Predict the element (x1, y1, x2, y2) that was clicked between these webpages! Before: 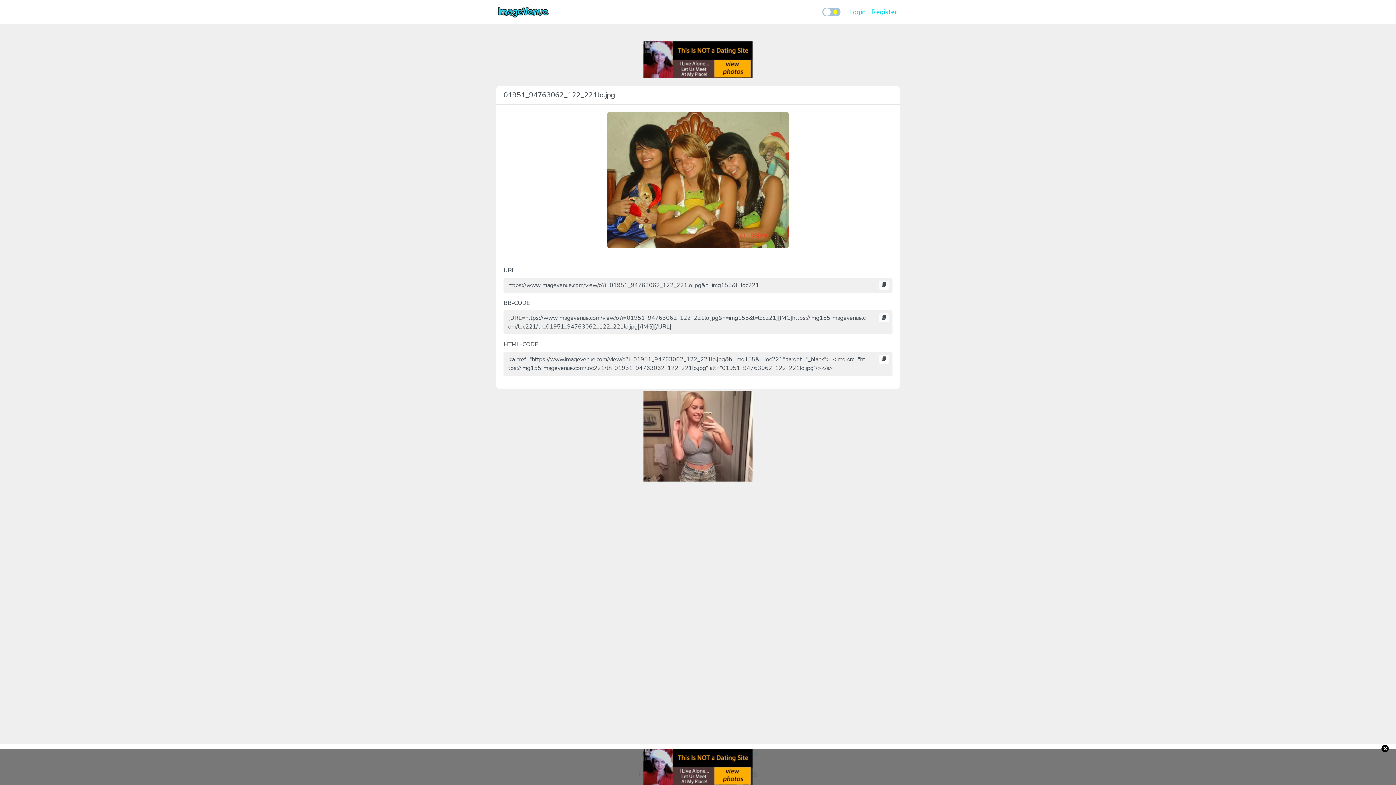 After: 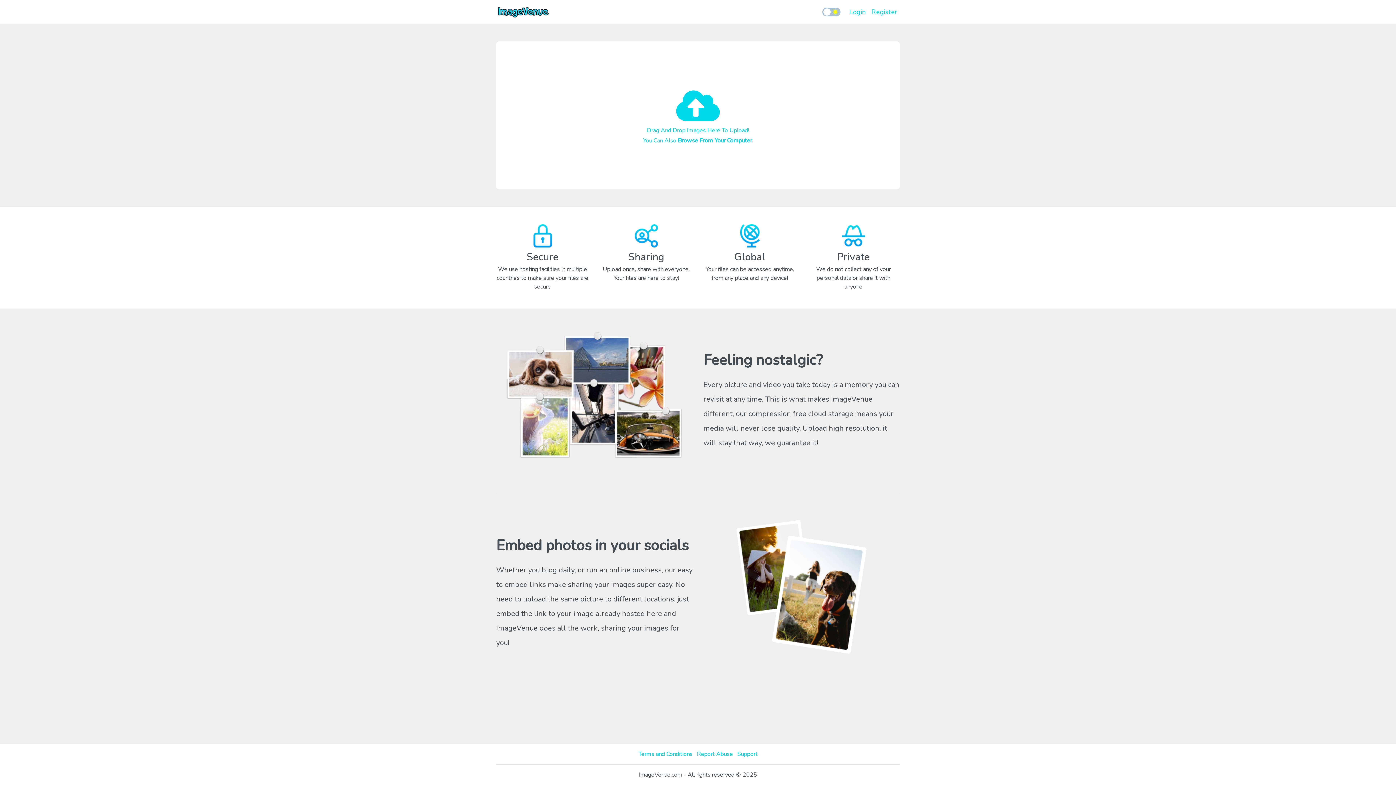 Action: bbox: (496, 2, 550, 21)